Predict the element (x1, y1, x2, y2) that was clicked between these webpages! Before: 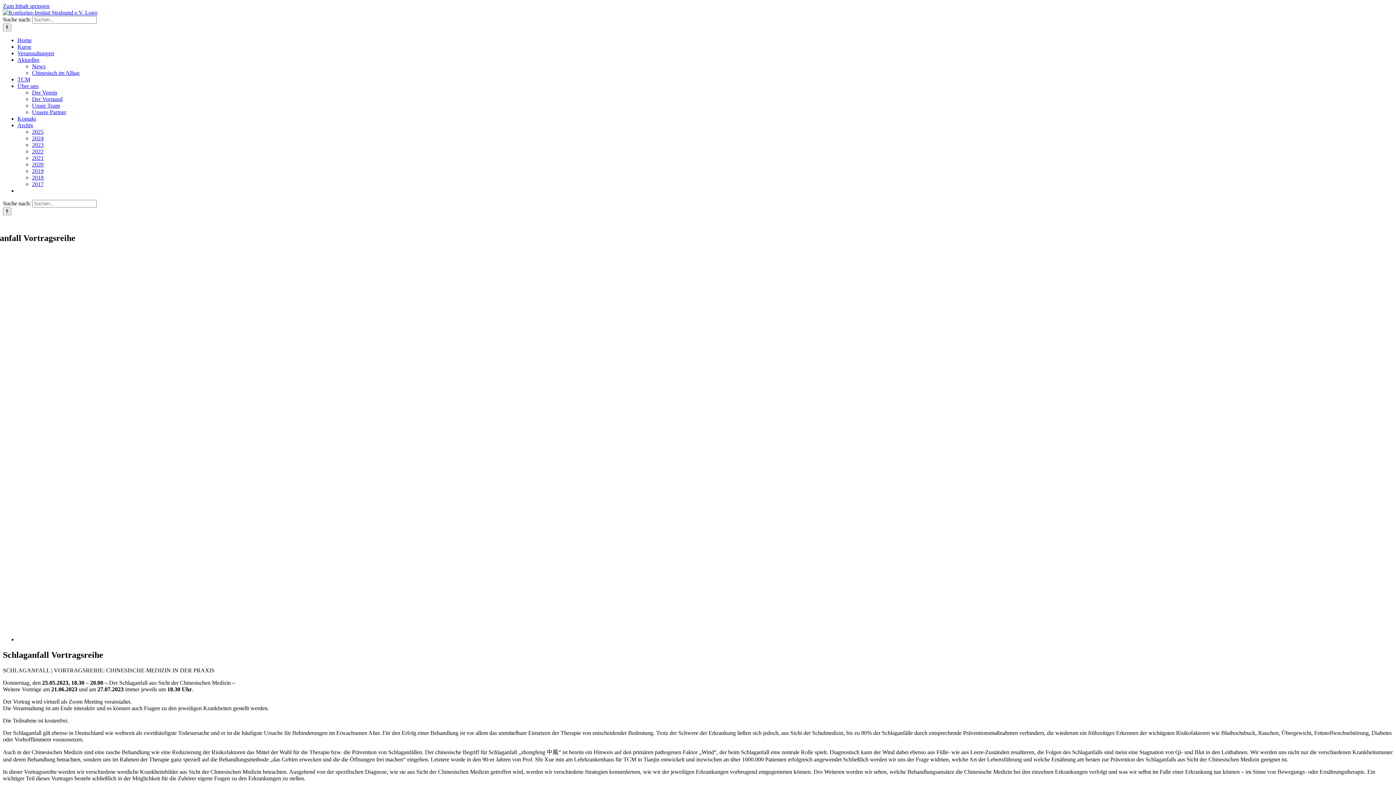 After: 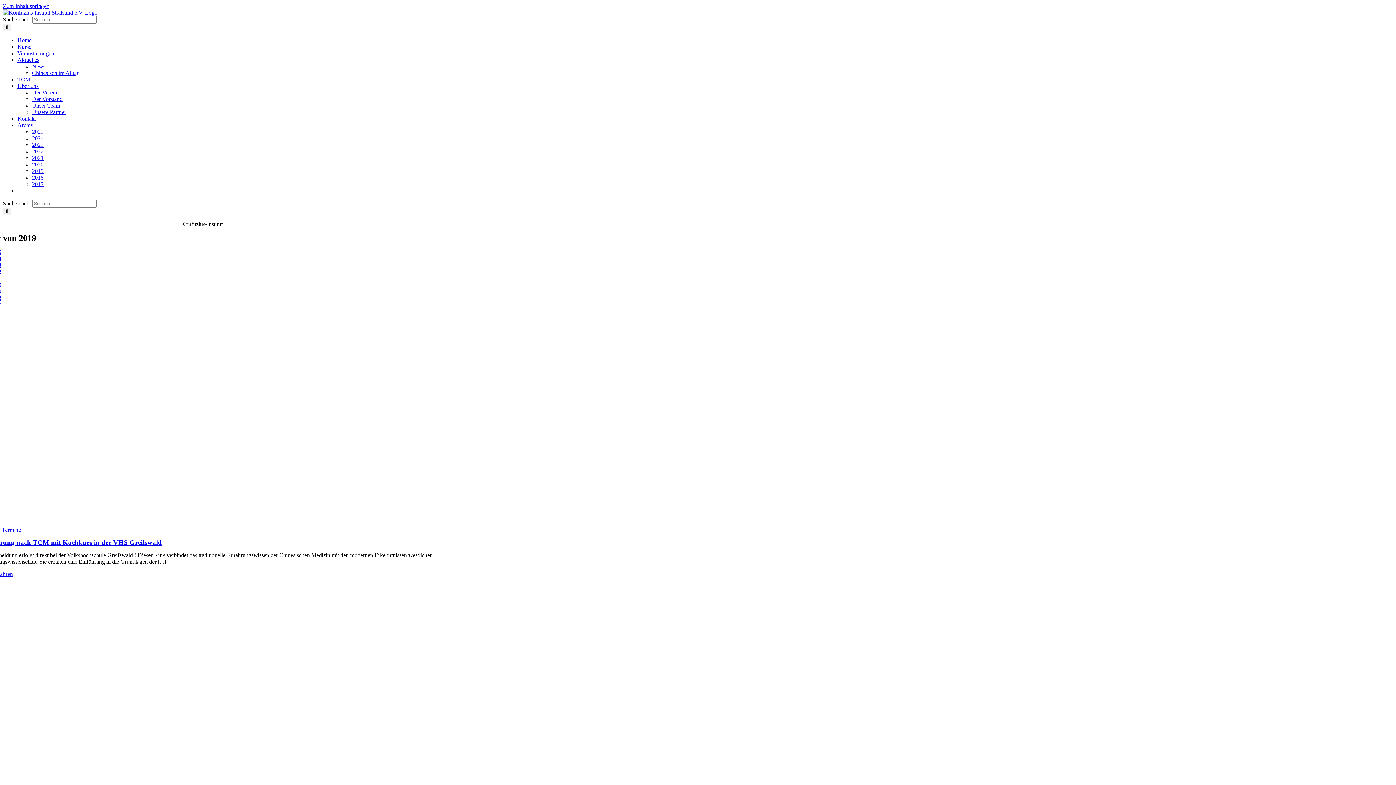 Action: label: 2019 bbox: (32, 168, 43, 174)